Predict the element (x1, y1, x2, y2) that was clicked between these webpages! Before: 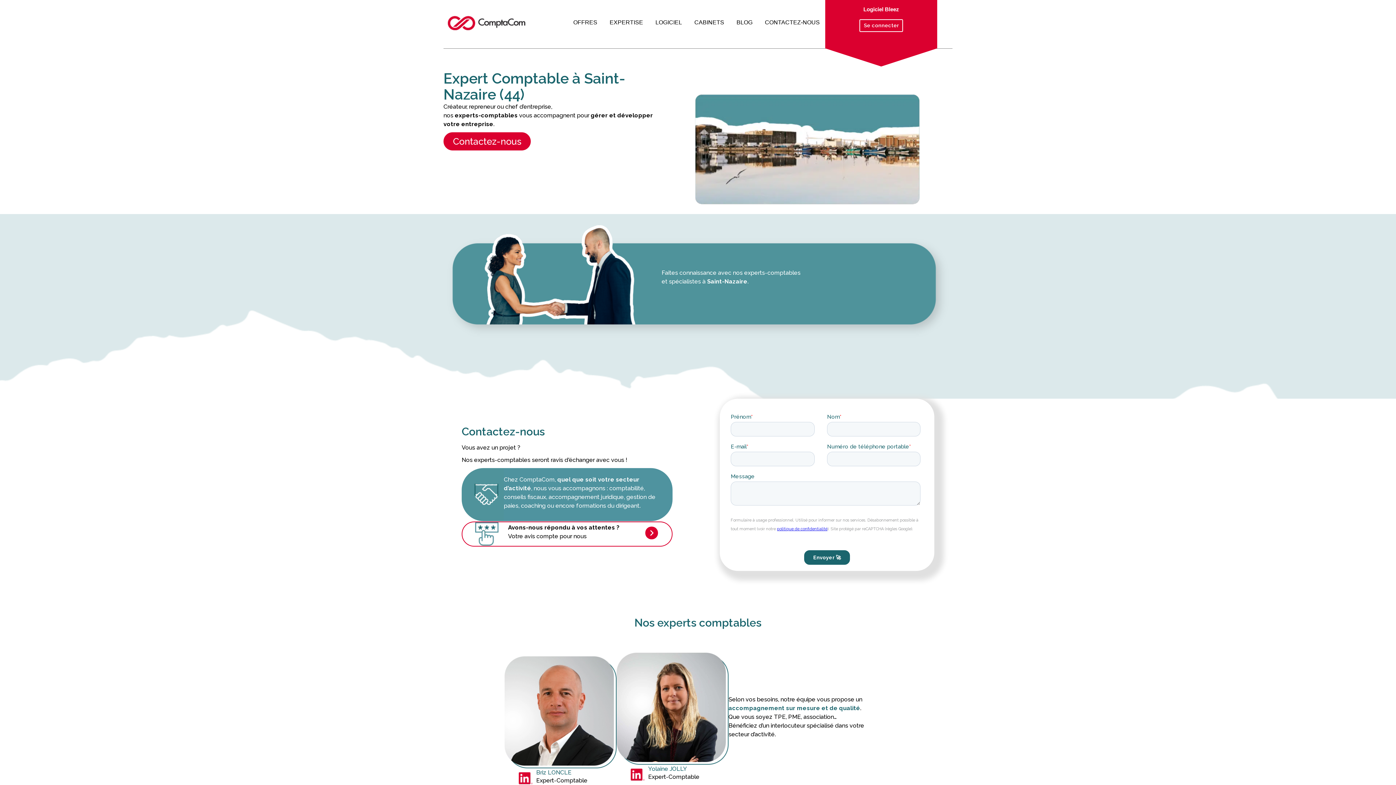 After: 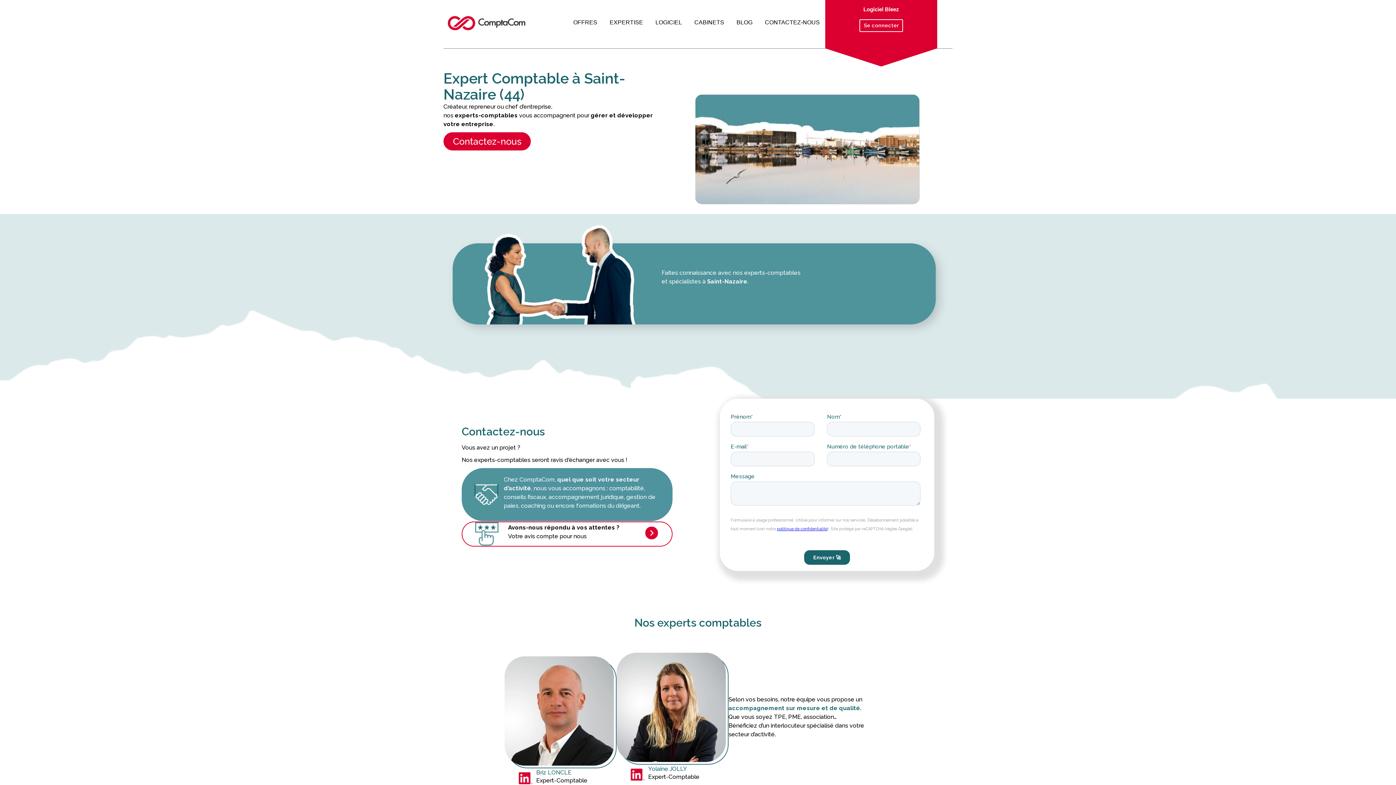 Action: bbox: (859, 19, 903, 32) label: Se connecter